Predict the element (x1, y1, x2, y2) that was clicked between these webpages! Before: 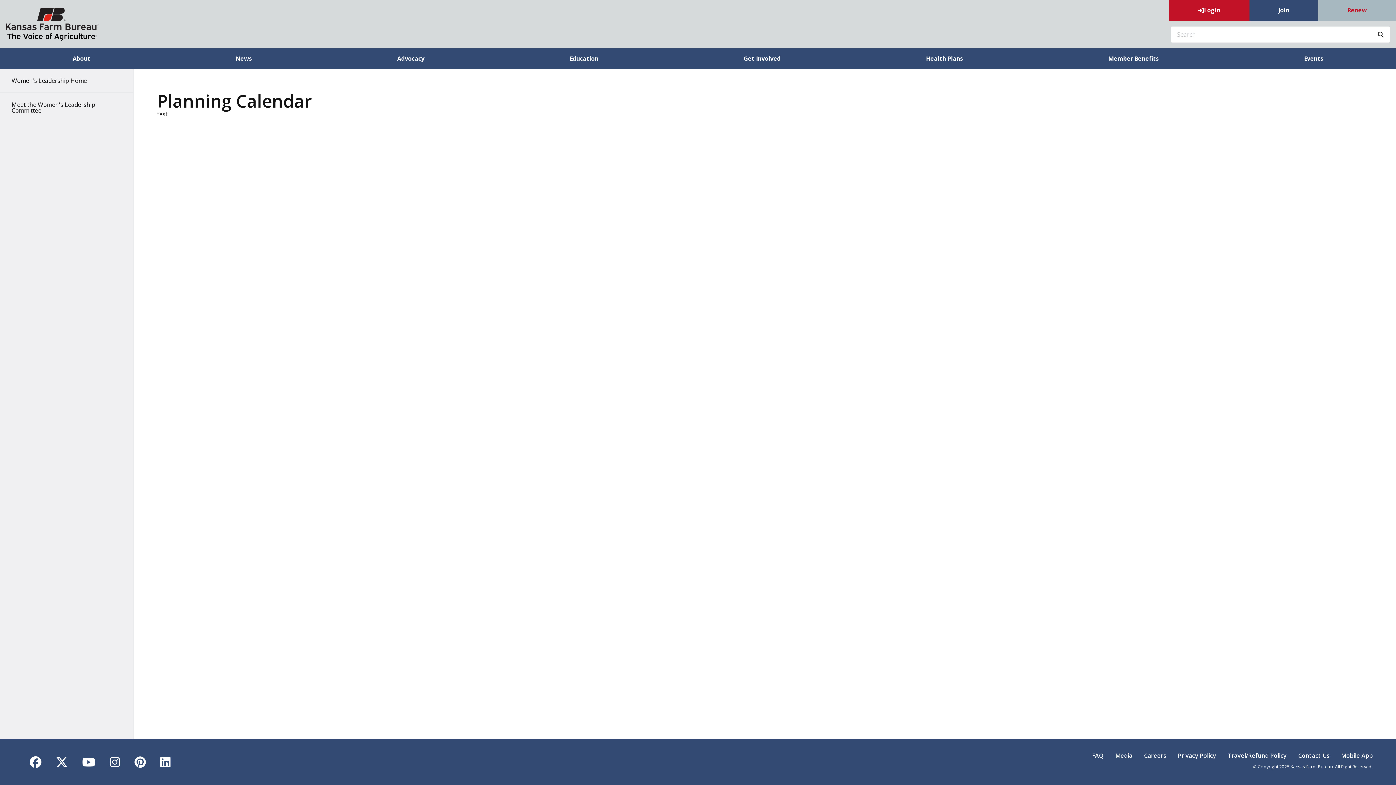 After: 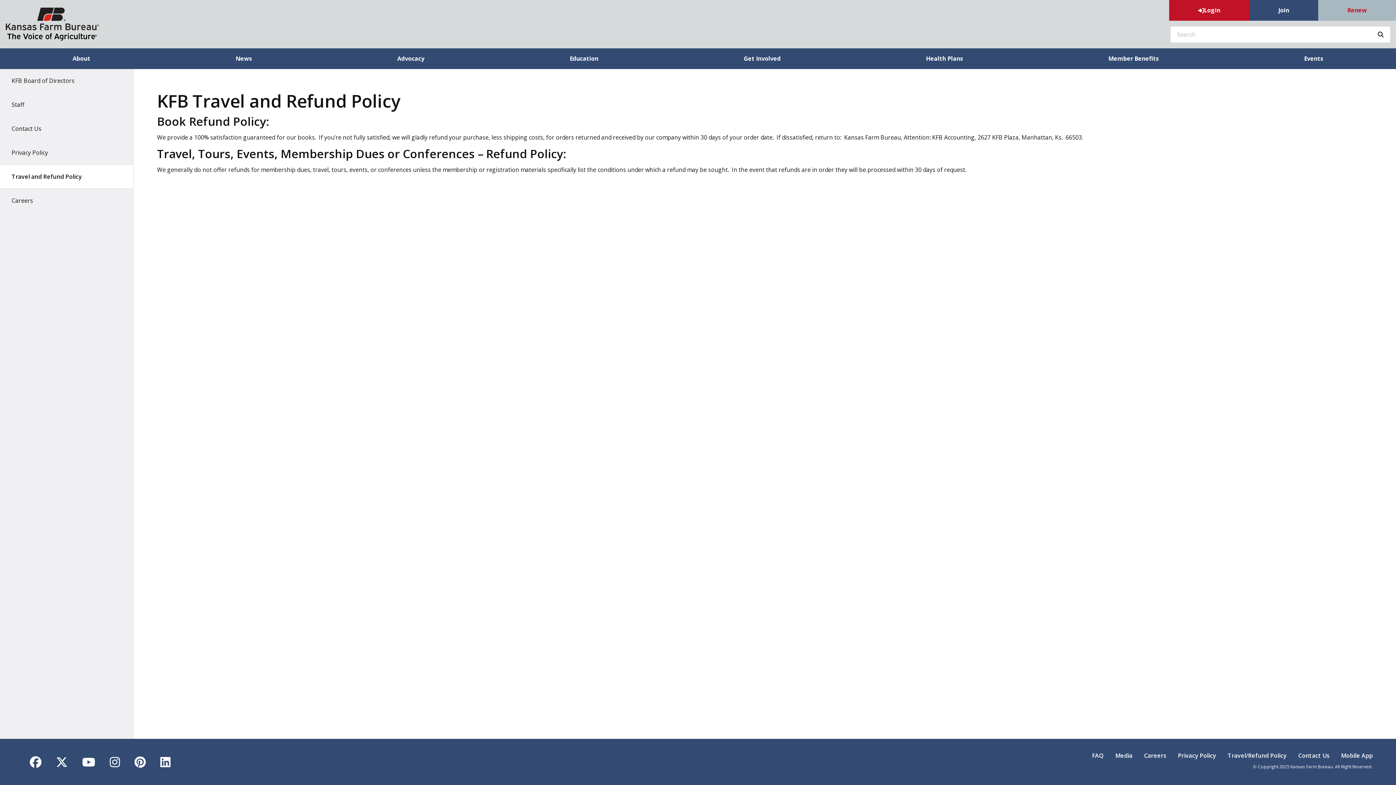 Action: label: Travel/Refund Policy bbox: (1222, 748, 1292, 763)